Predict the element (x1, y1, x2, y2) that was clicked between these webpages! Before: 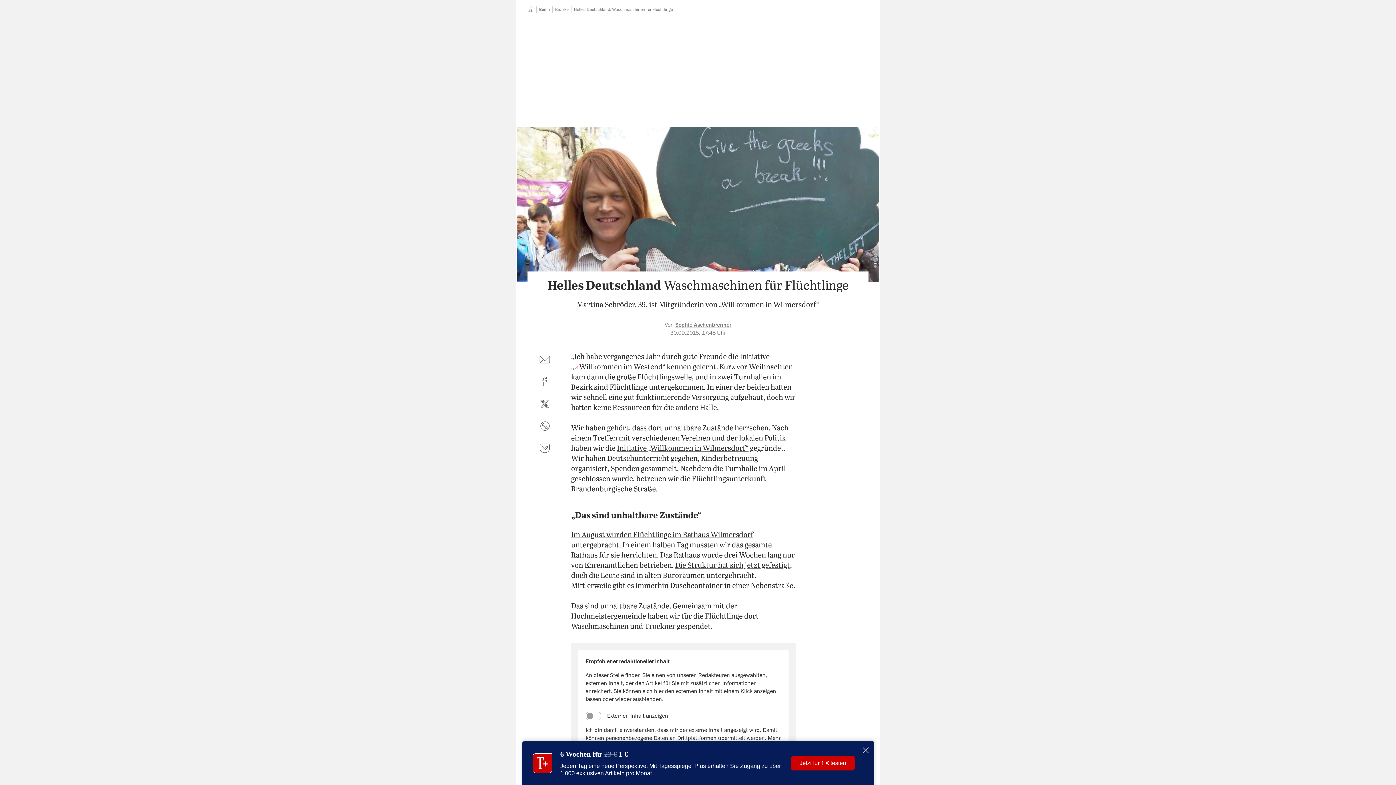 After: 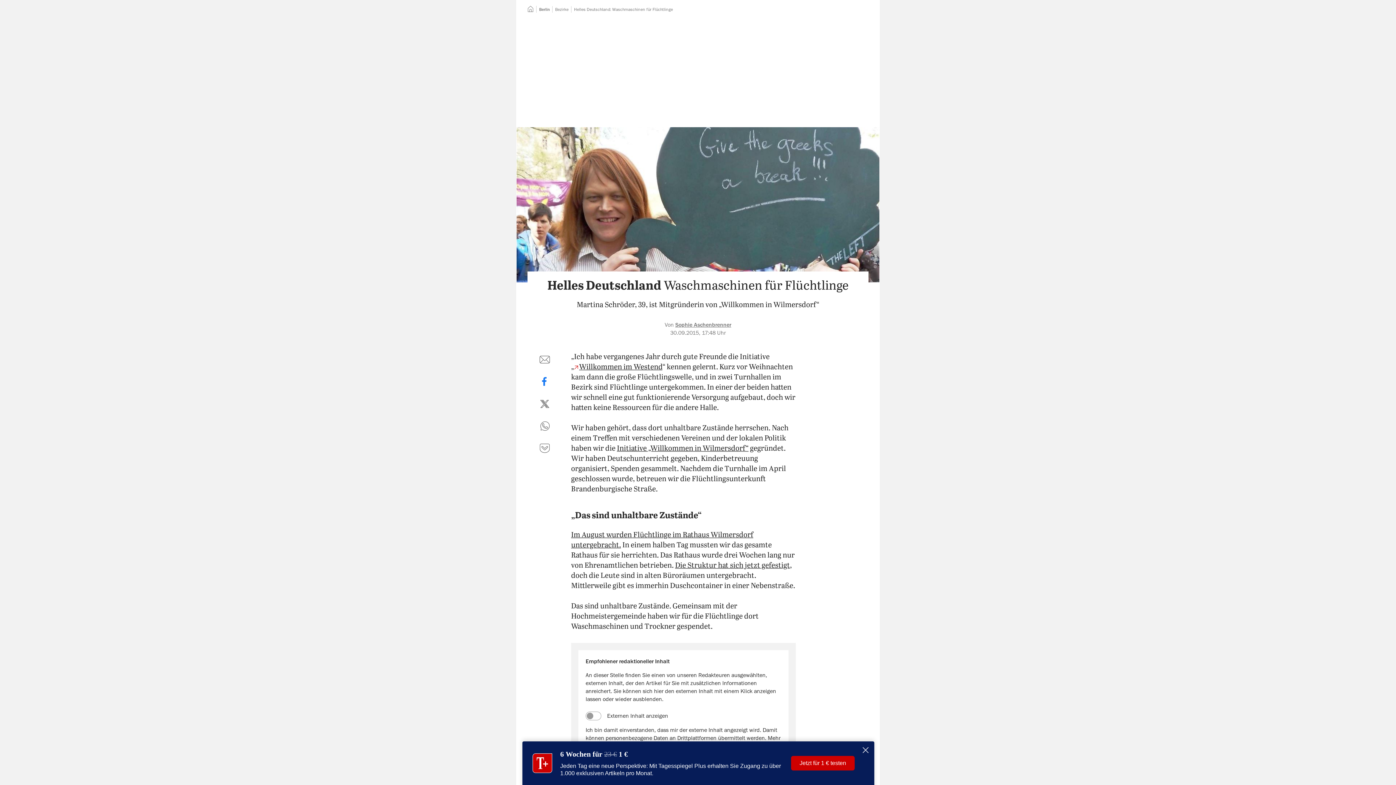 Action: label: auf Facebook teilen bbox: (536, 373, 553, 390)